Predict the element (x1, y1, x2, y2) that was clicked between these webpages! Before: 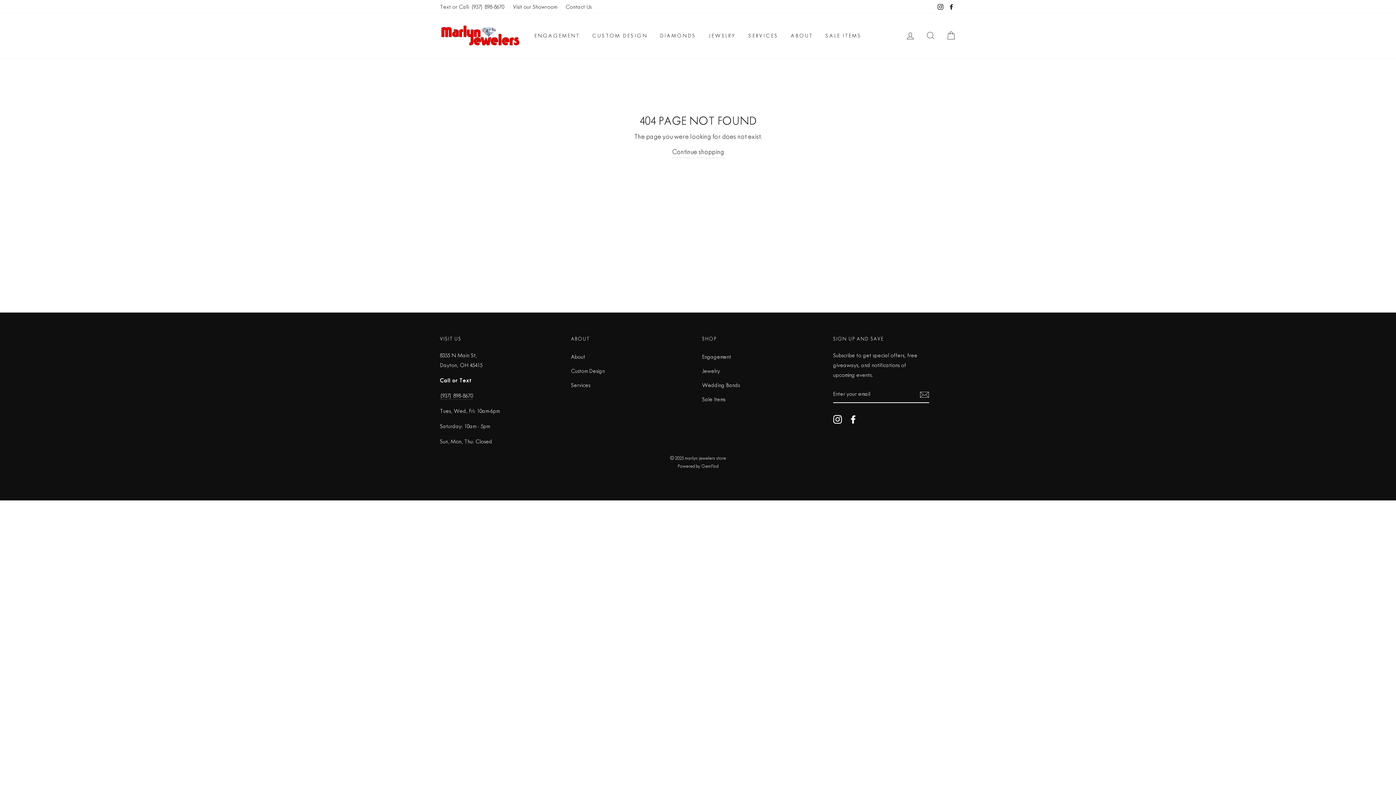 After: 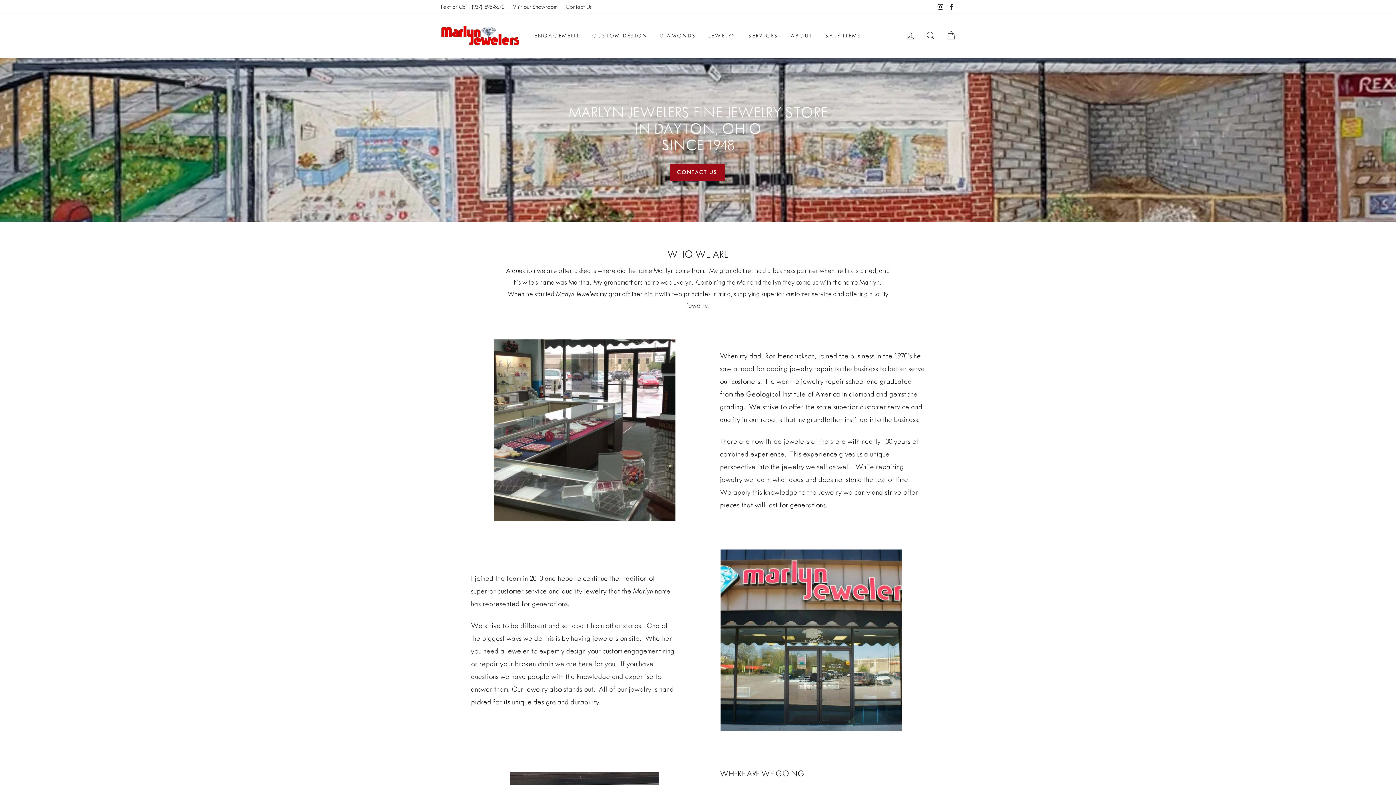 Action: bbox: (571, 350, 585, 363) label: About